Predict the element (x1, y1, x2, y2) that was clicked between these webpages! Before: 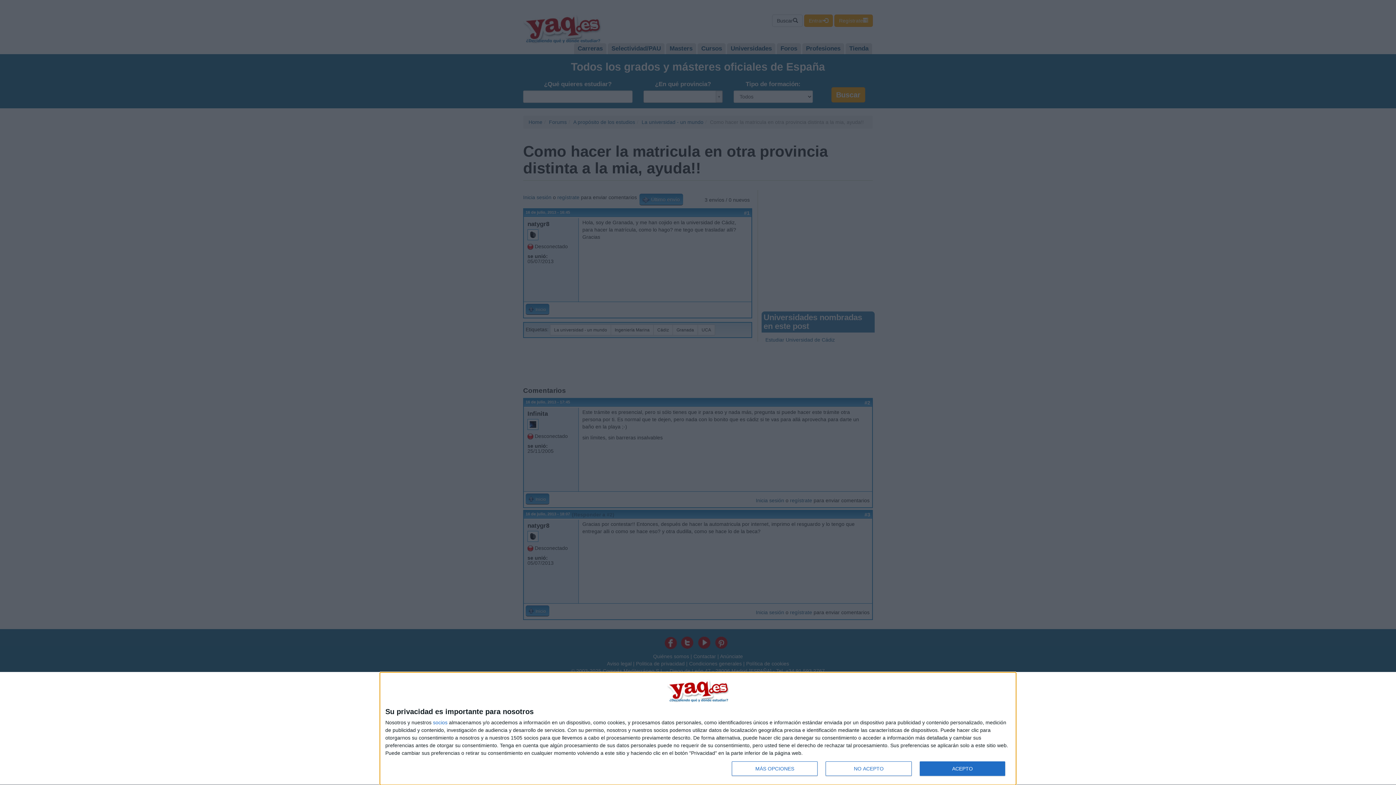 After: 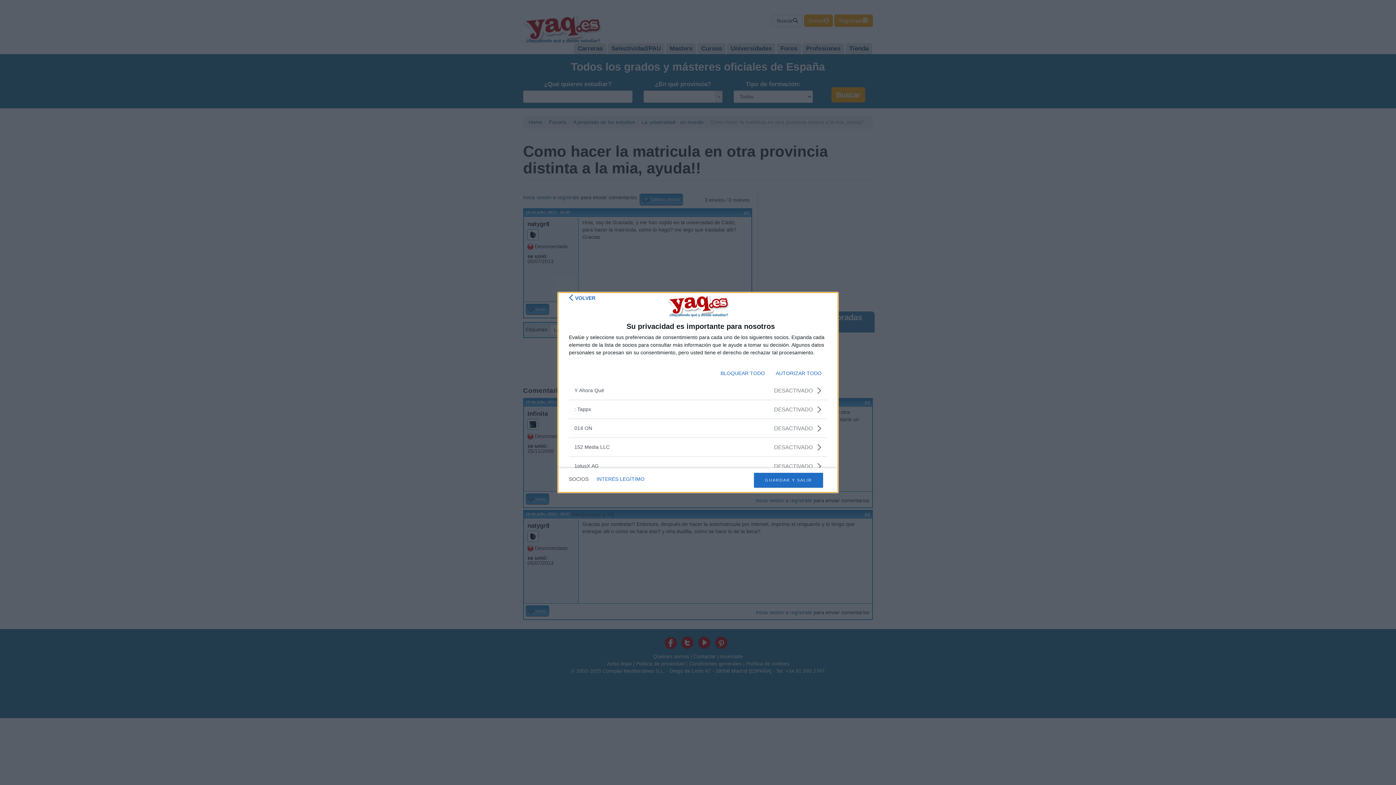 Action: label: socios bbox: (433, 720, 447, 725)